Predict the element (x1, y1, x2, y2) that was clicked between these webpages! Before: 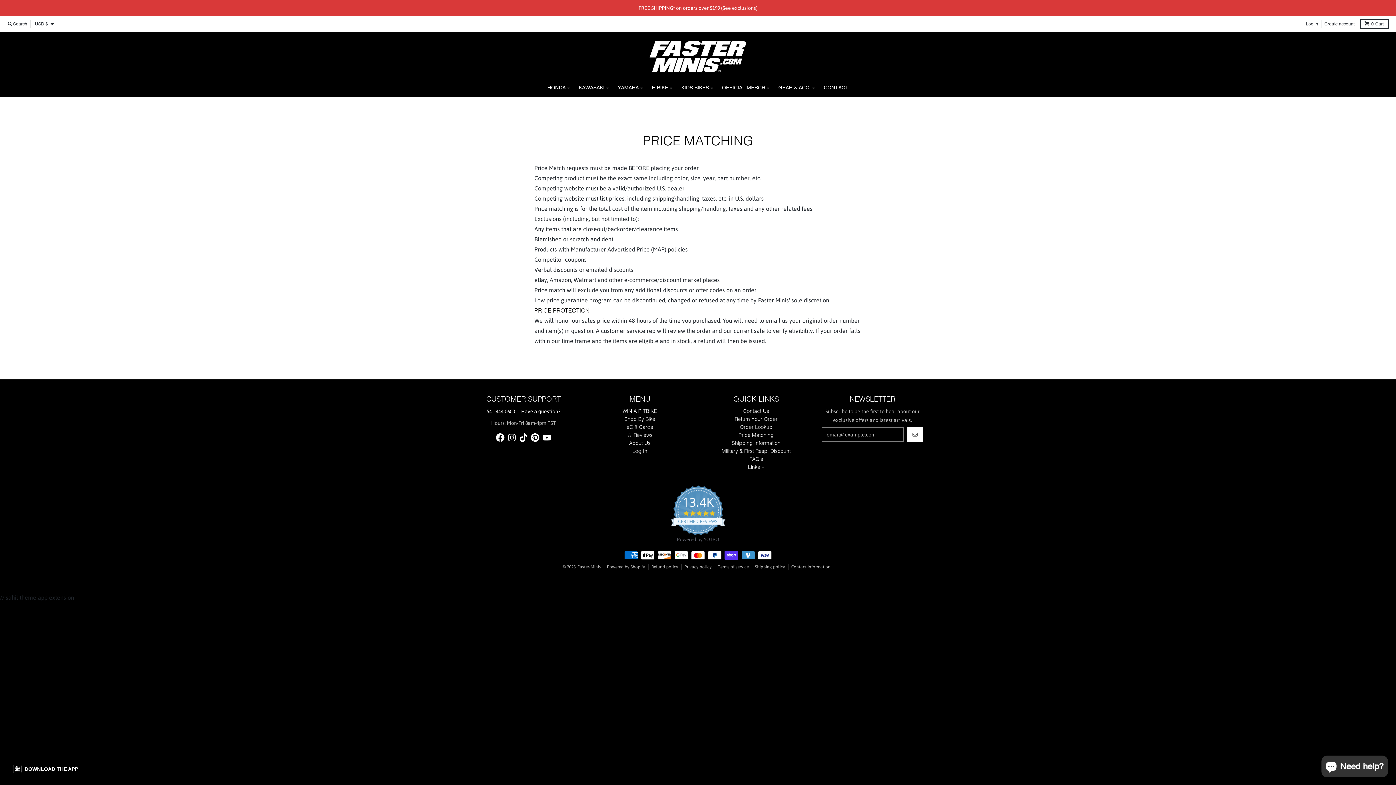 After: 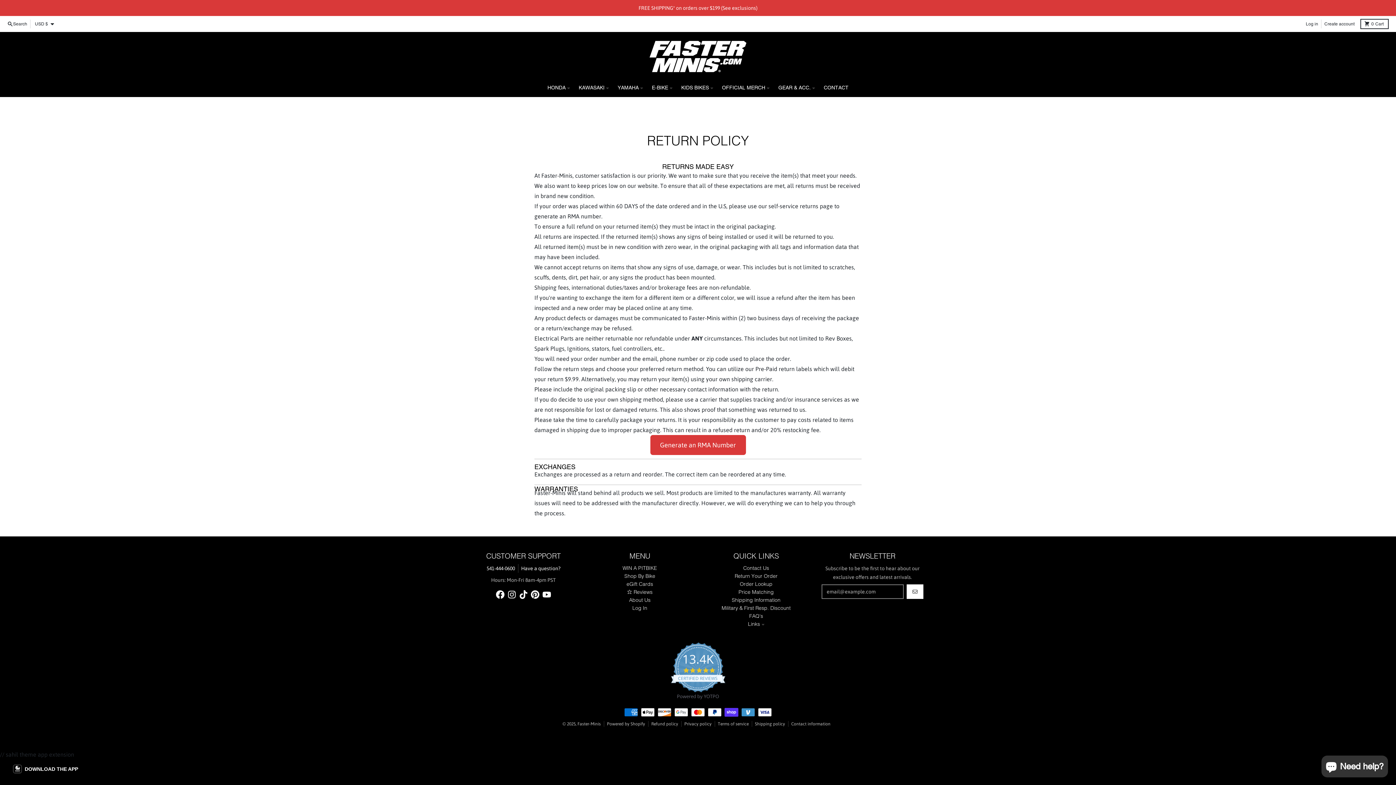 Action: label: Return Your Order bbox: (734, 415, 777, 422)